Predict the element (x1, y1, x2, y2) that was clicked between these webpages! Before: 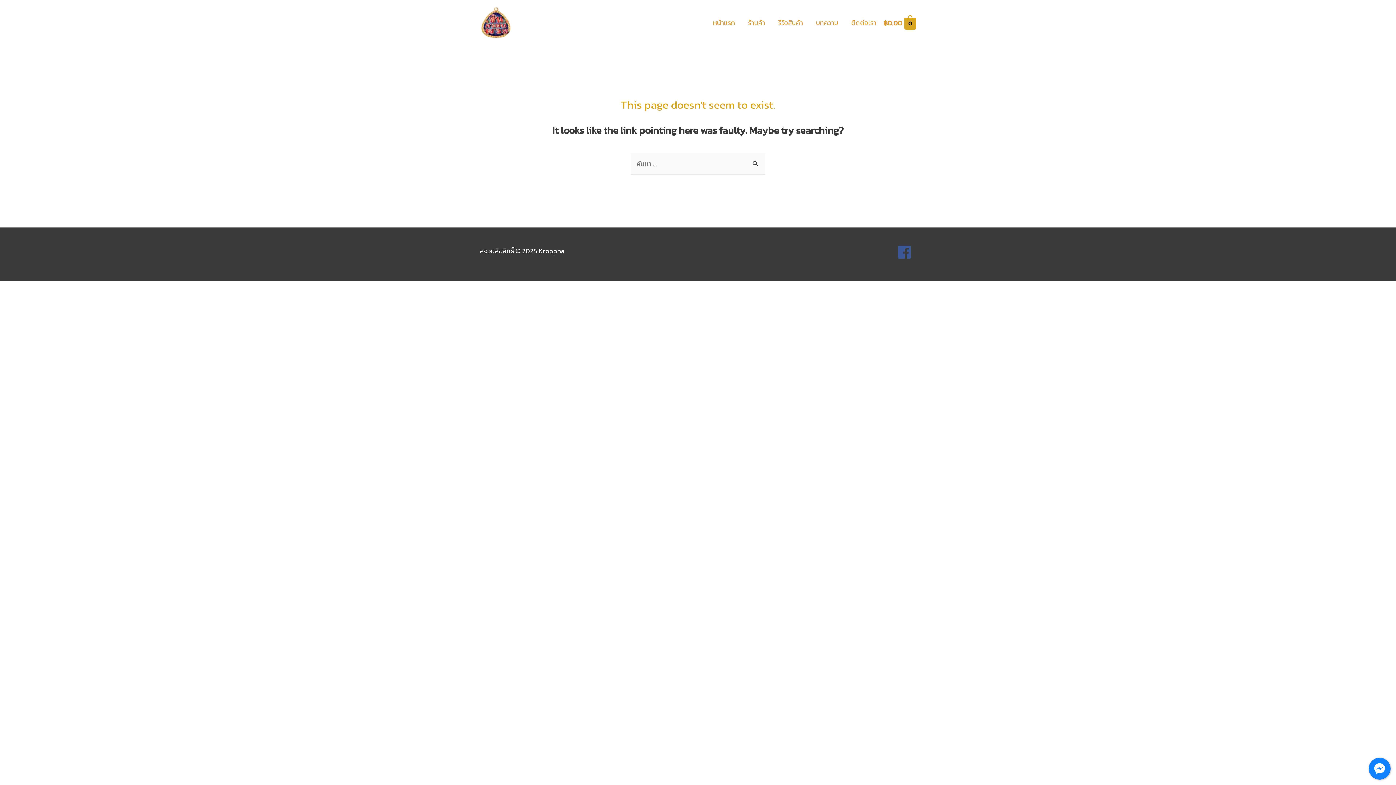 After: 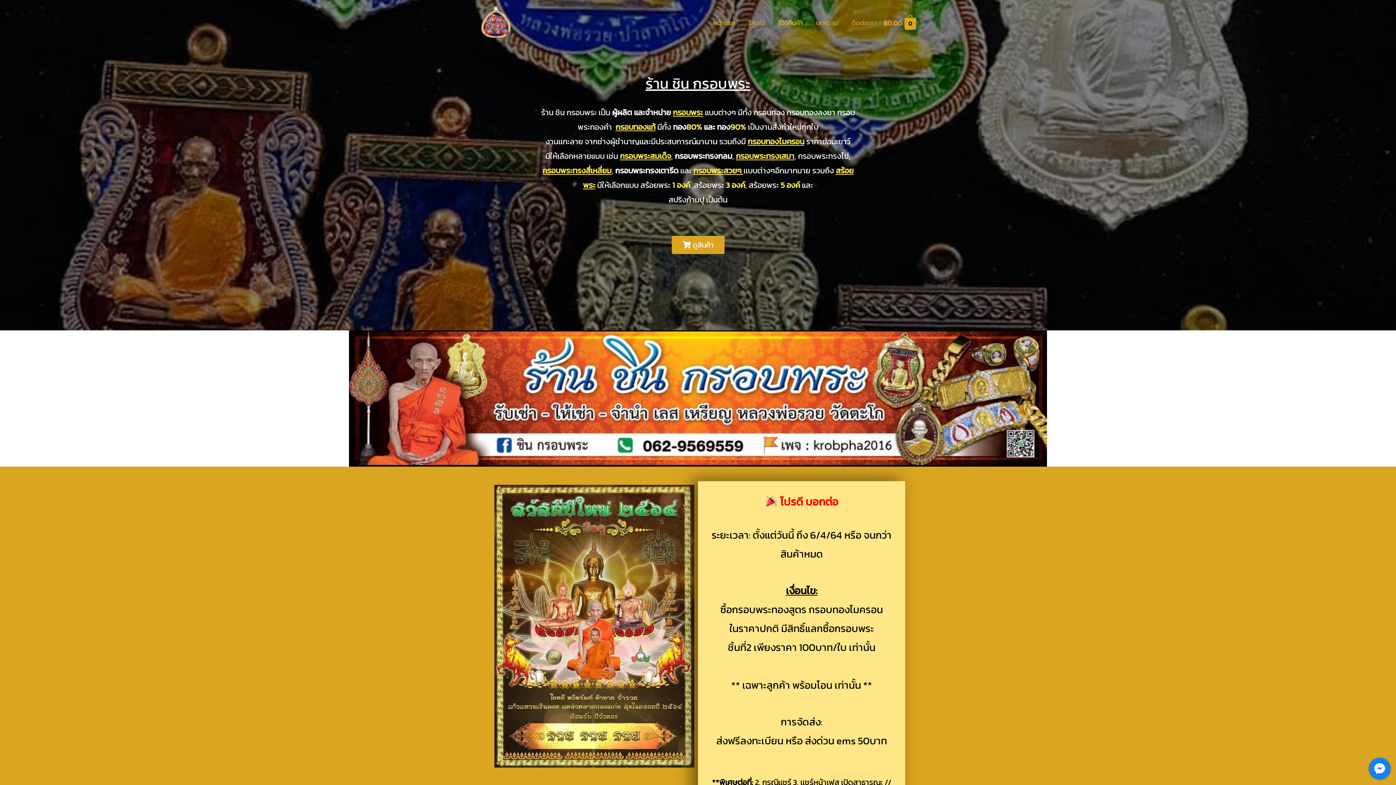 Action: bbox: (480, 17, 512, 27)